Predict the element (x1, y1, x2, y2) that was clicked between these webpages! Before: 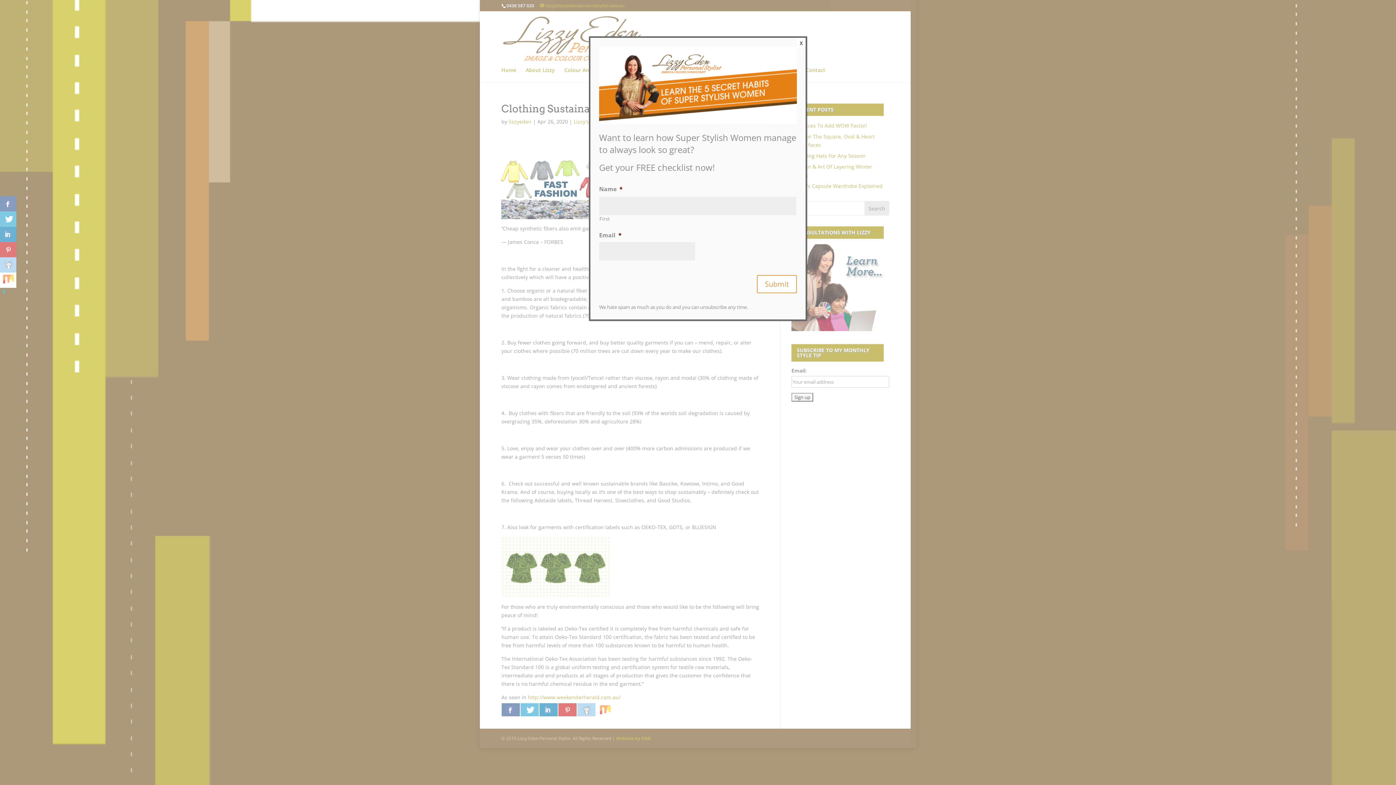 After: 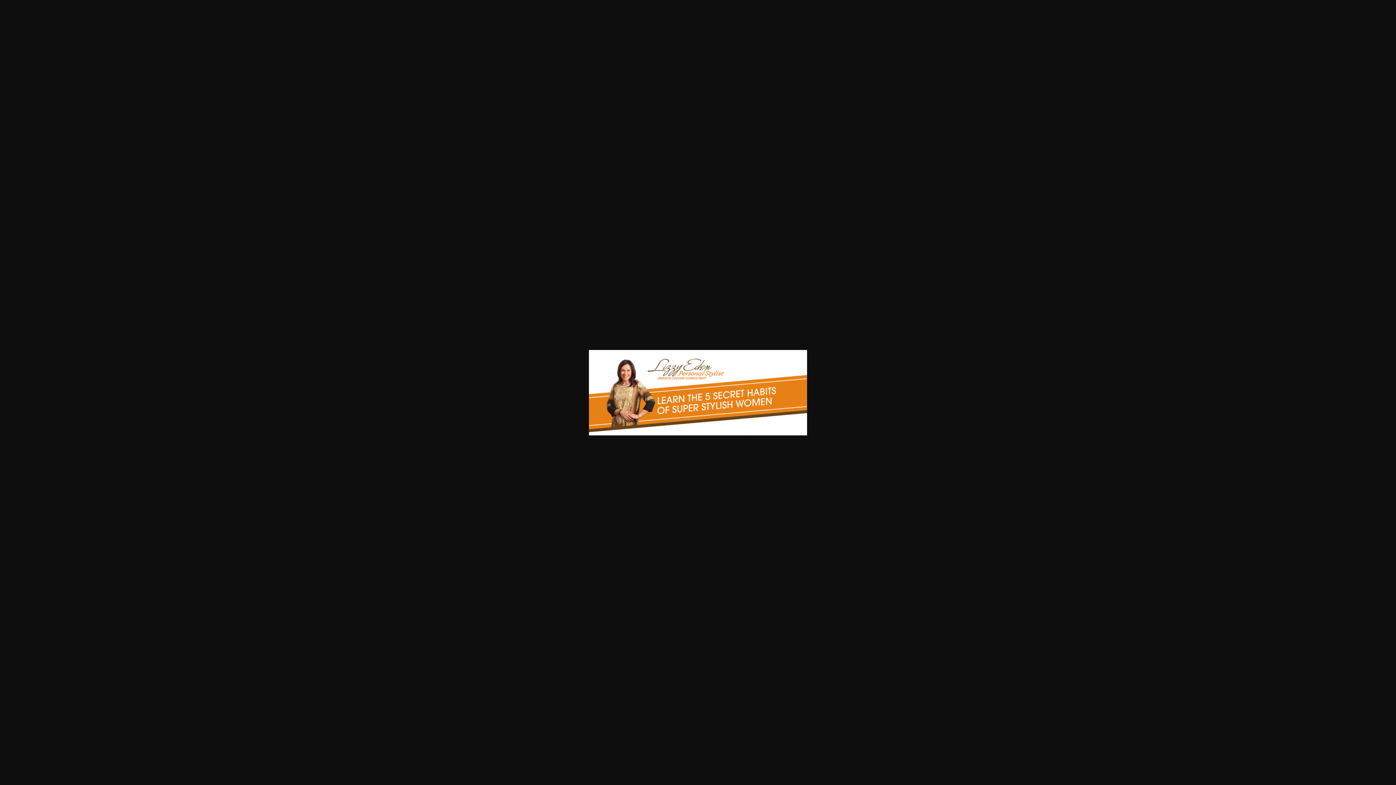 Action: bbox: (599, 117, 797, 125)